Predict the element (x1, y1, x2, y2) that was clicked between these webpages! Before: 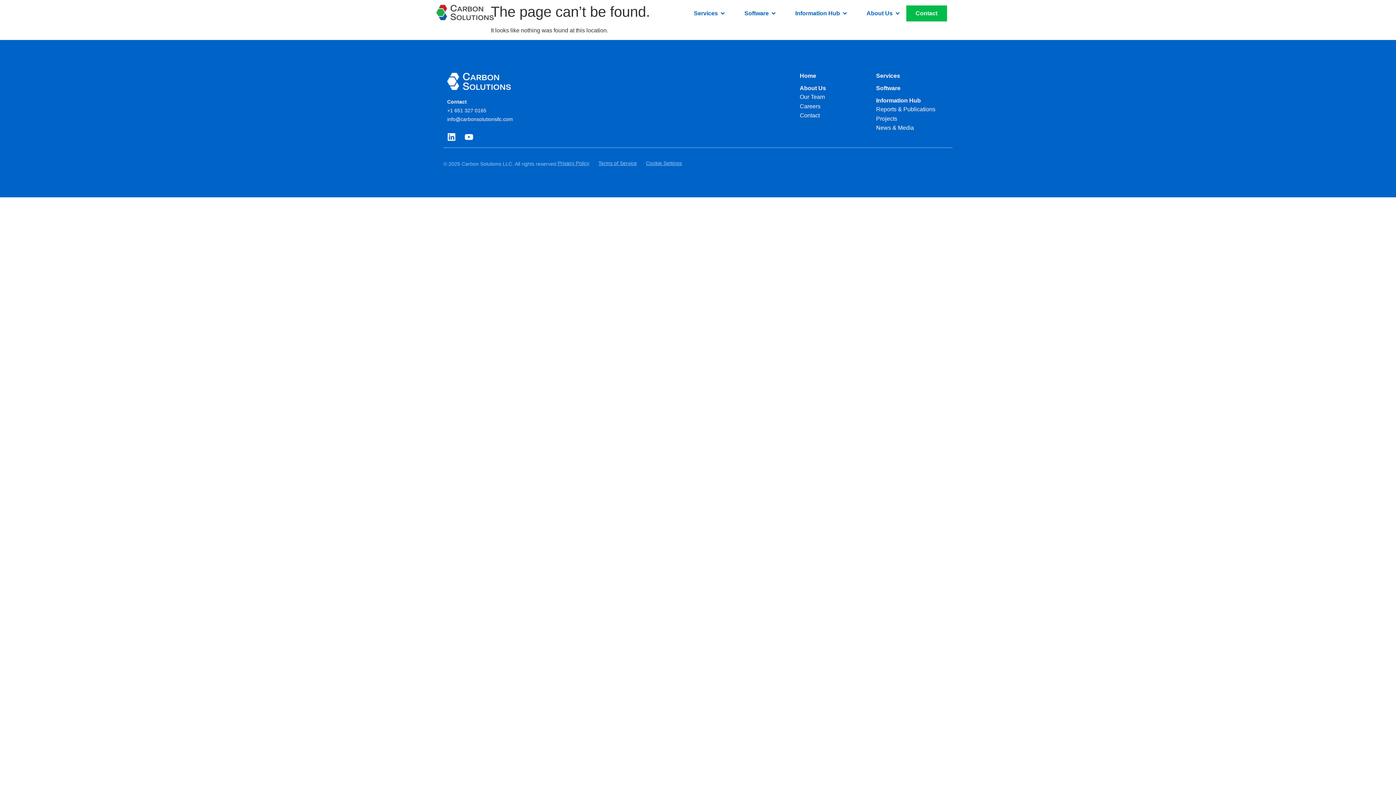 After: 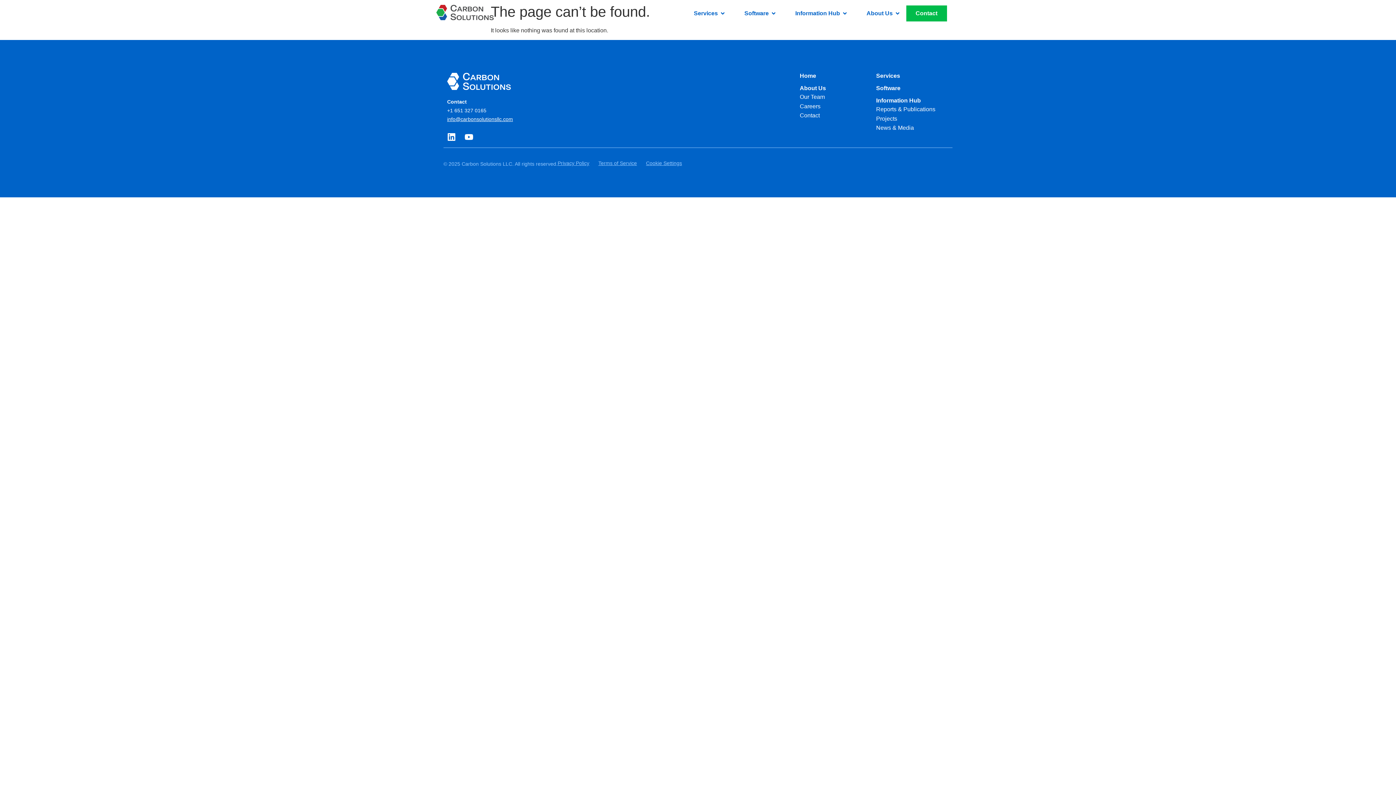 Action: label: info@carbonsolutionsllc.com bbox: (447, 116, 513, 122)